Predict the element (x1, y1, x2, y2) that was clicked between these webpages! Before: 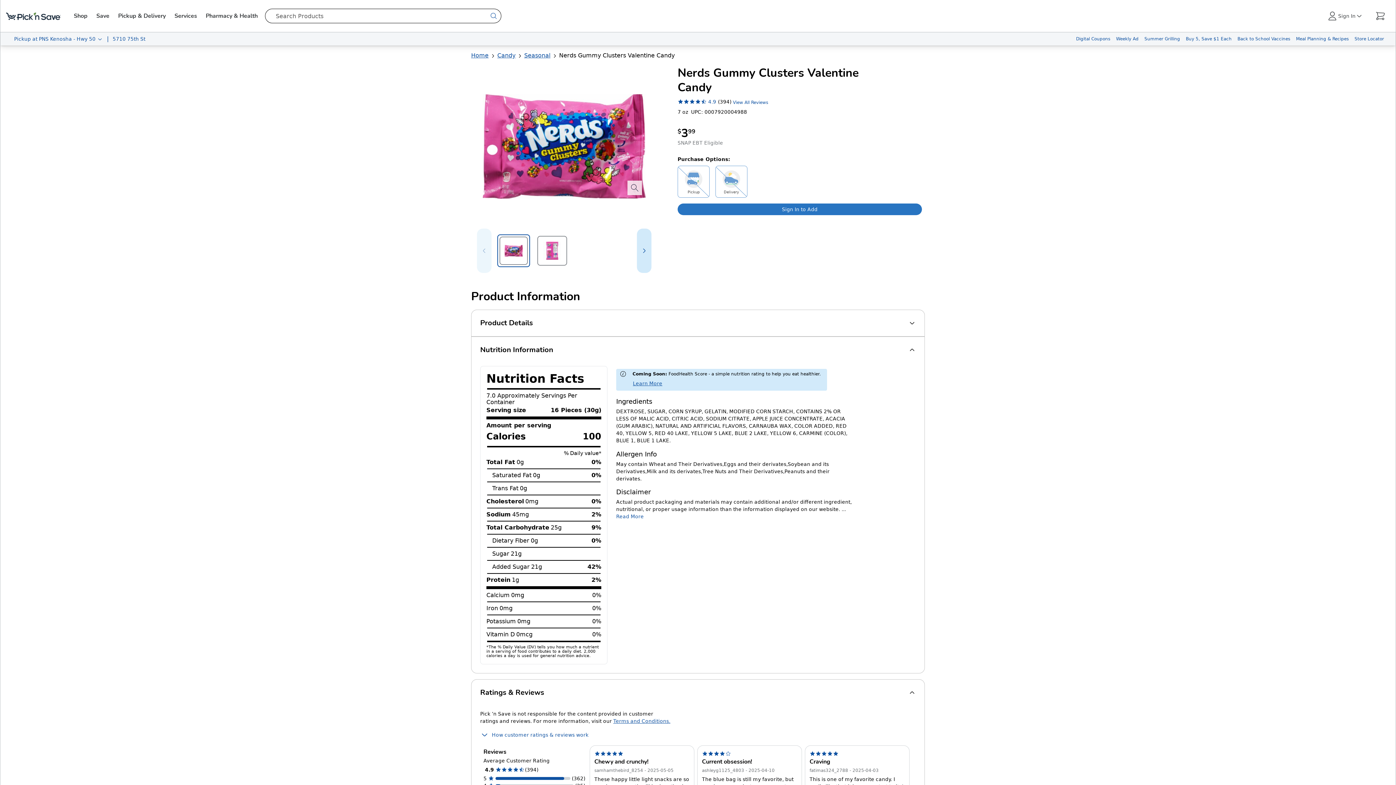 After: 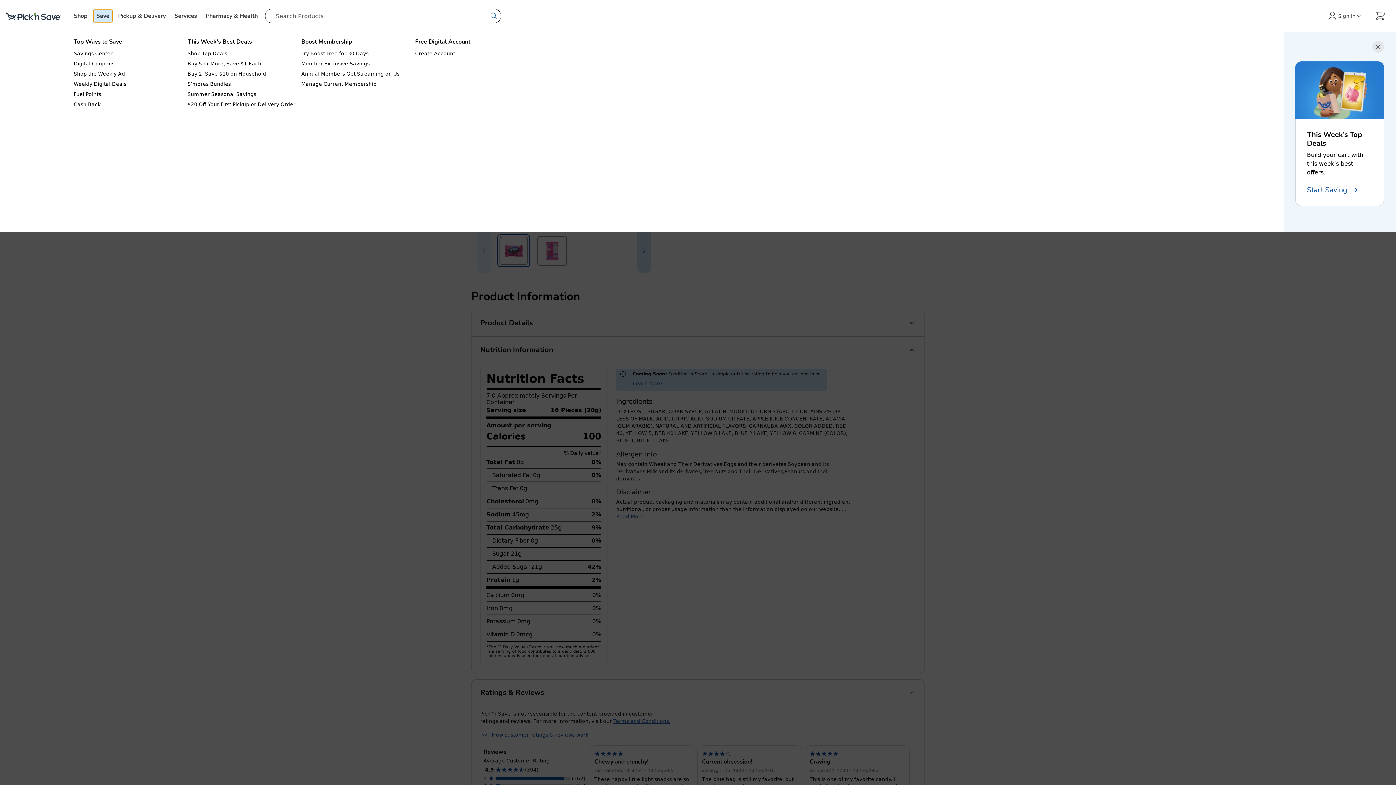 Action: bbox: (93, 9, 112, 22) label: Save